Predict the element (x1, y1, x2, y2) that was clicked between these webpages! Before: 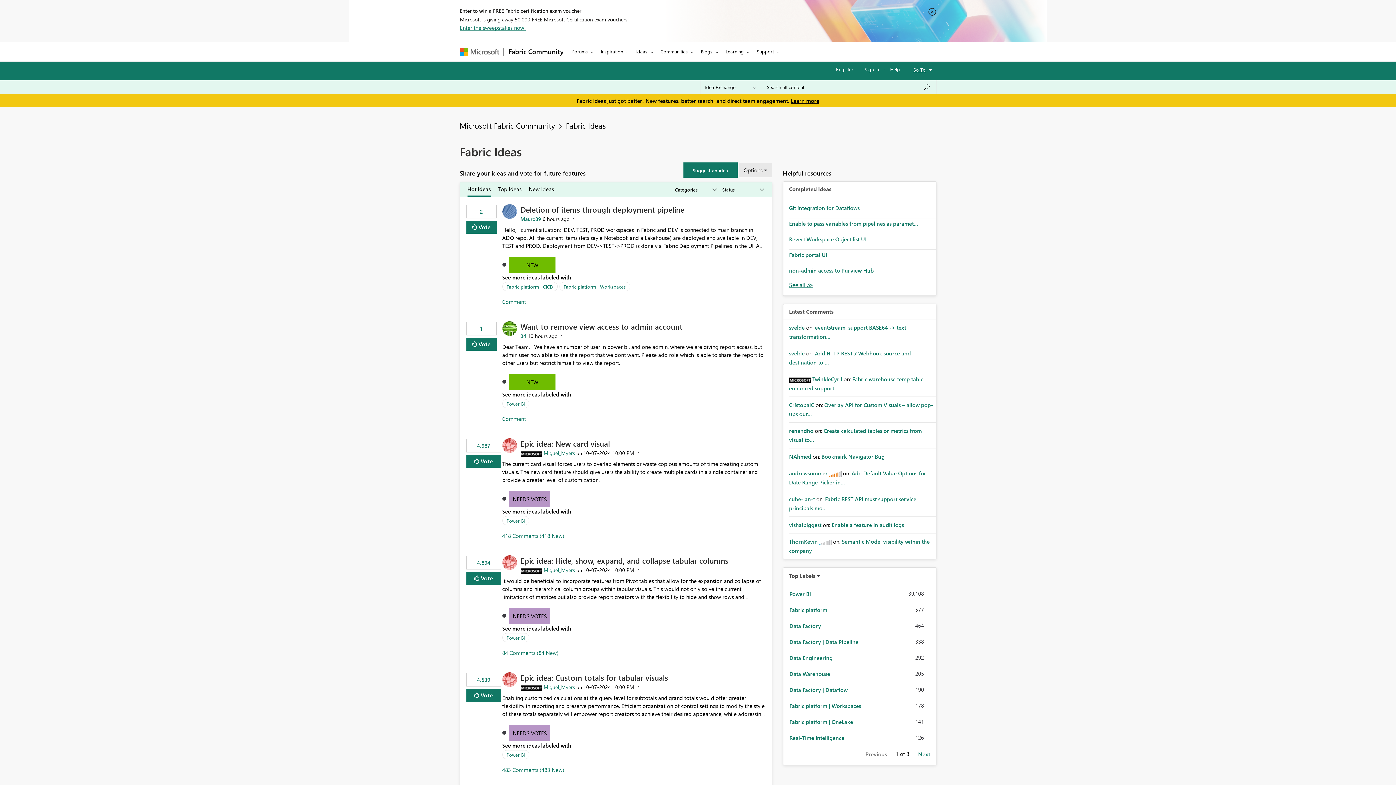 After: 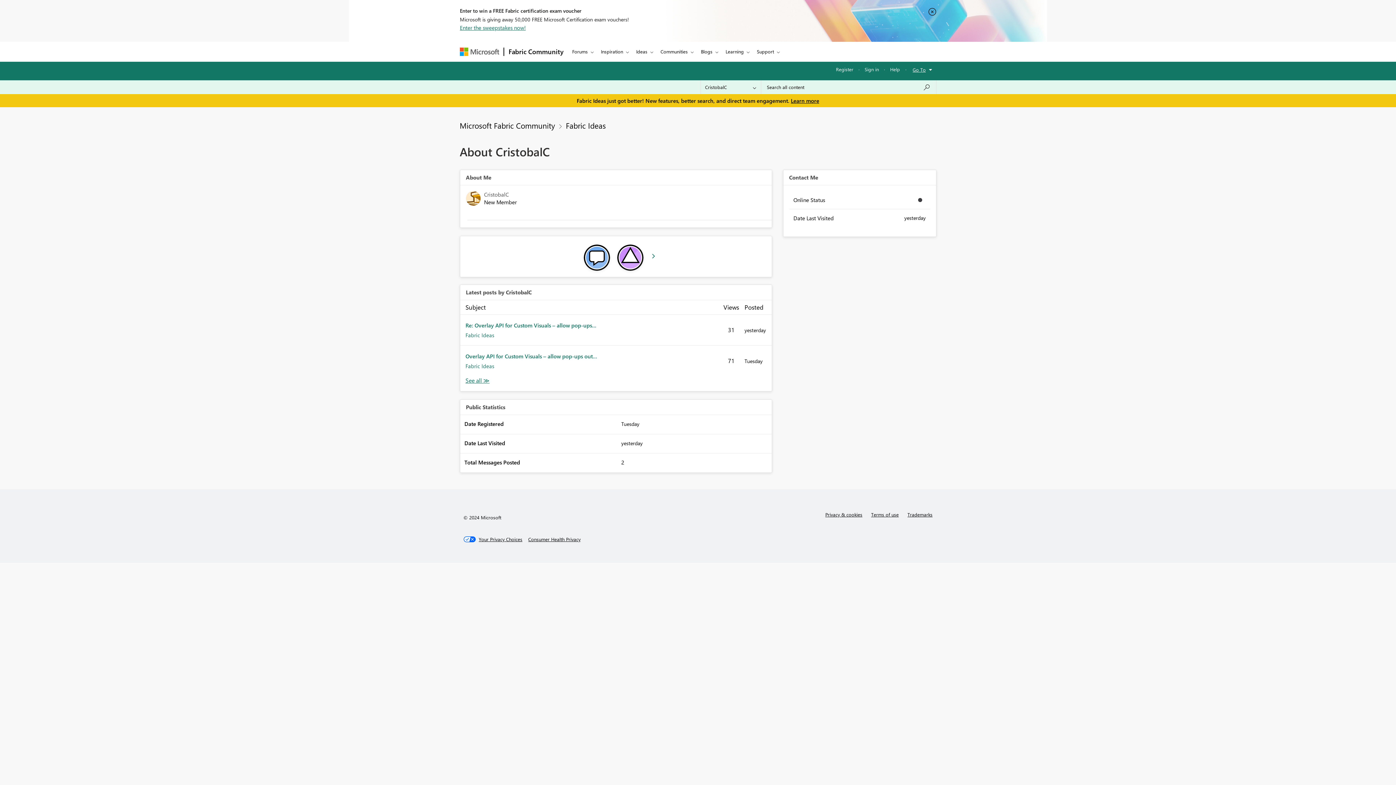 Action: bbox: (789, 401, 814, 408) label: View Profile of CristobalC